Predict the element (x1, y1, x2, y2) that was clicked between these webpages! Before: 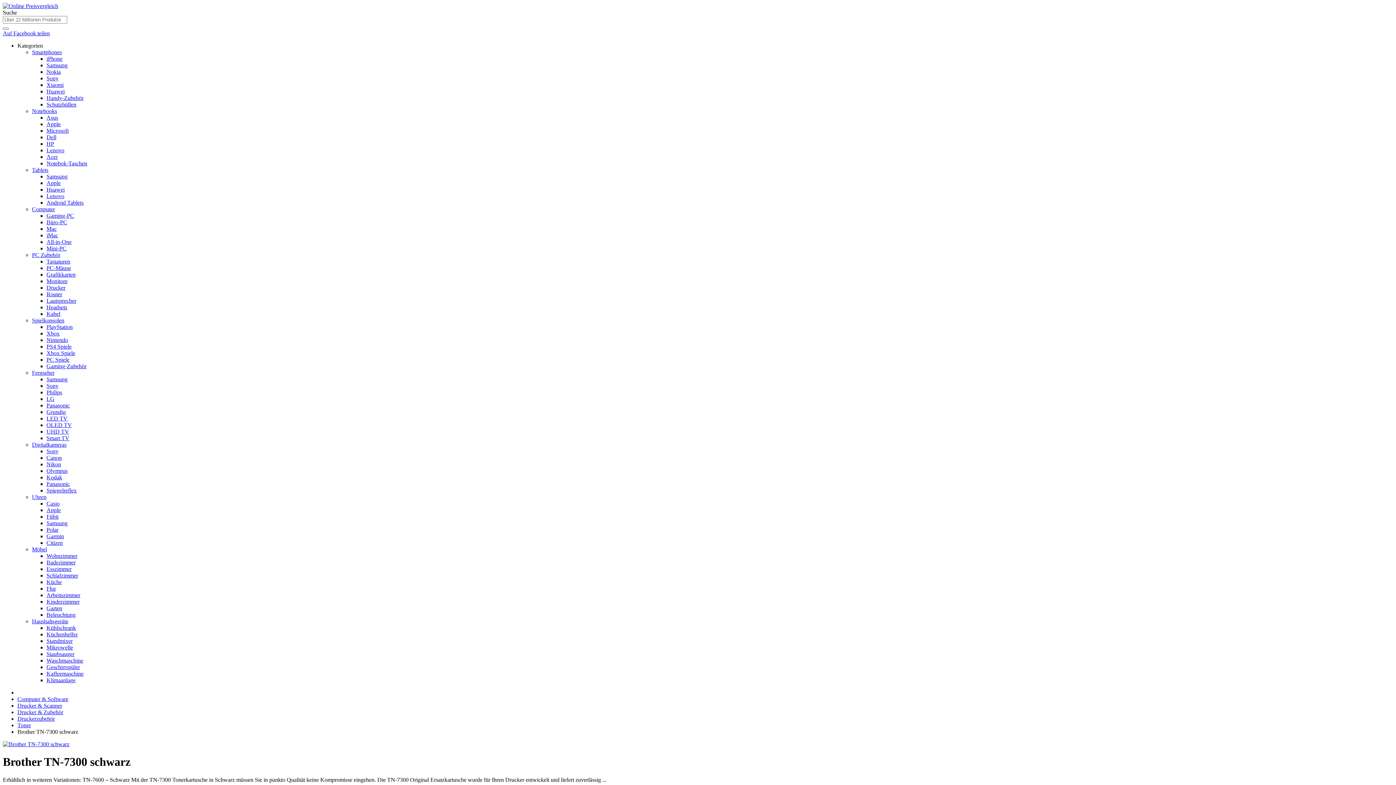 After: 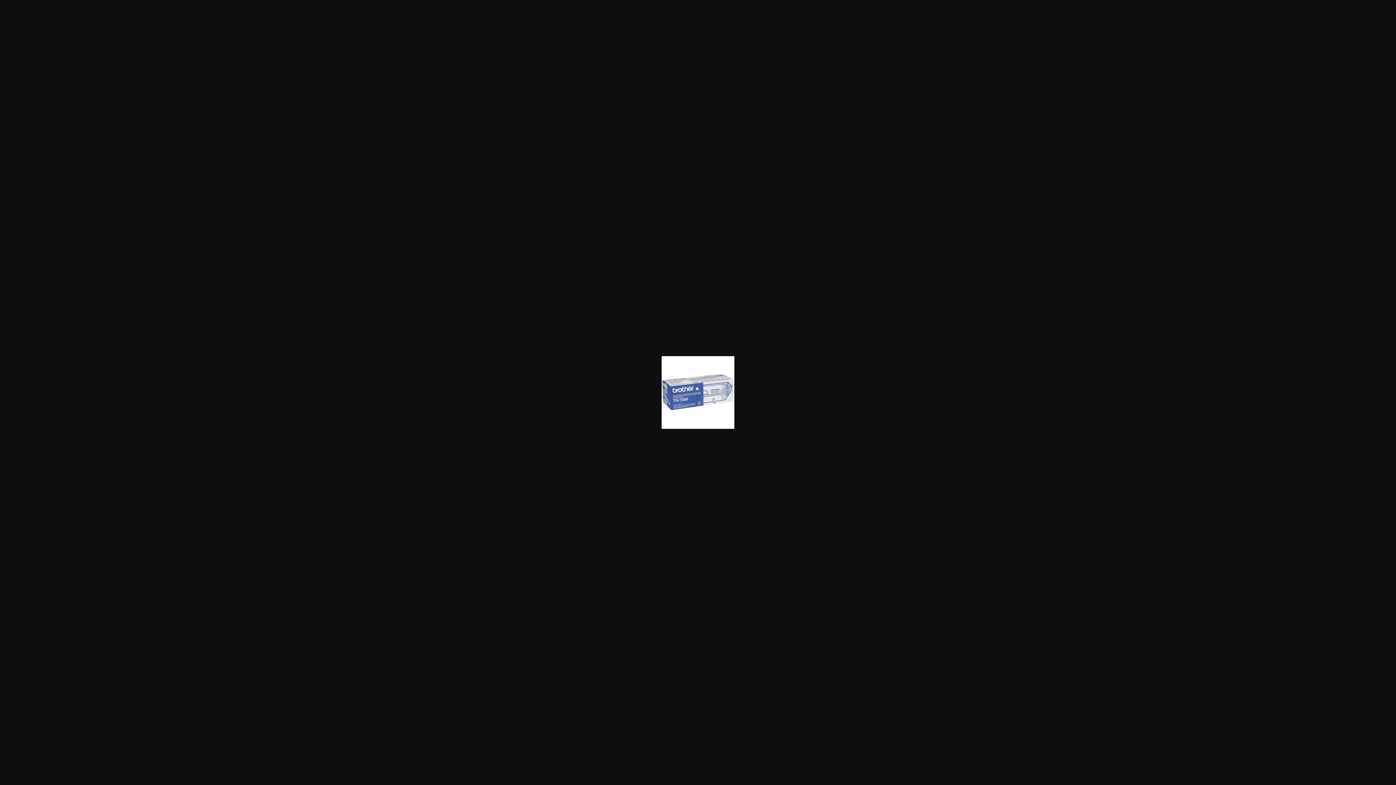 Action: bbox: (2, 741, 69, 747)